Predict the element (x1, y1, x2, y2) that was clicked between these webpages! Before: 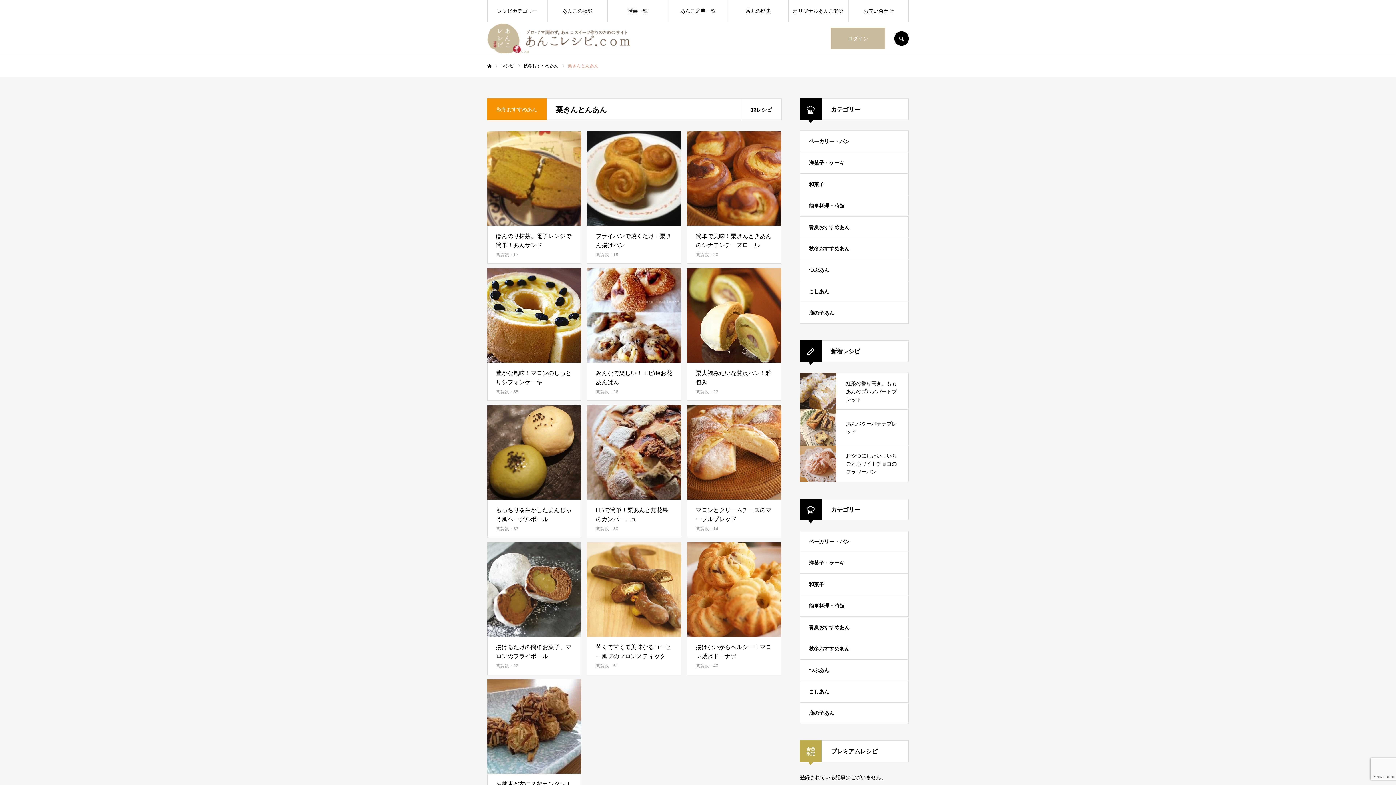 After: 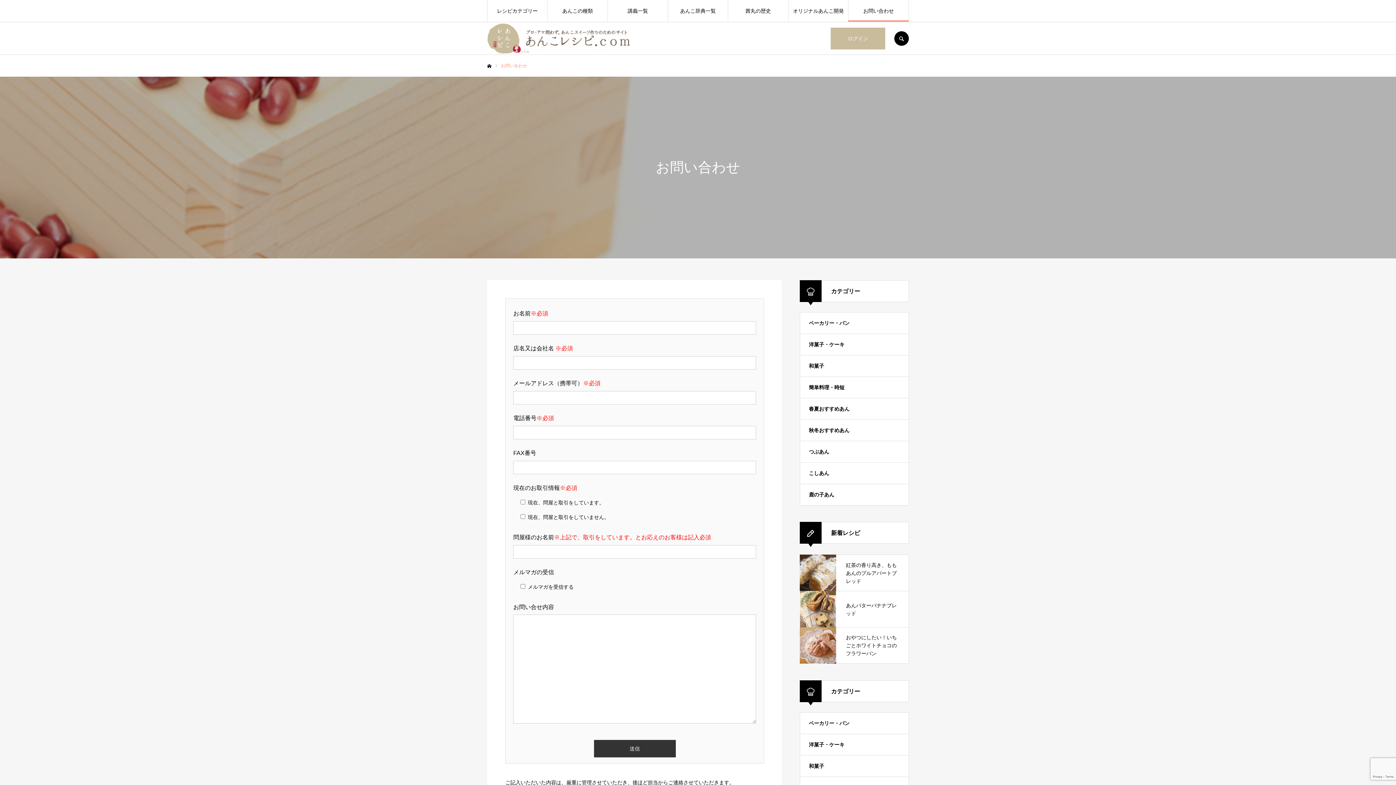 Action: bbox: (848, 0, 908, 21) label: お問い合わせ